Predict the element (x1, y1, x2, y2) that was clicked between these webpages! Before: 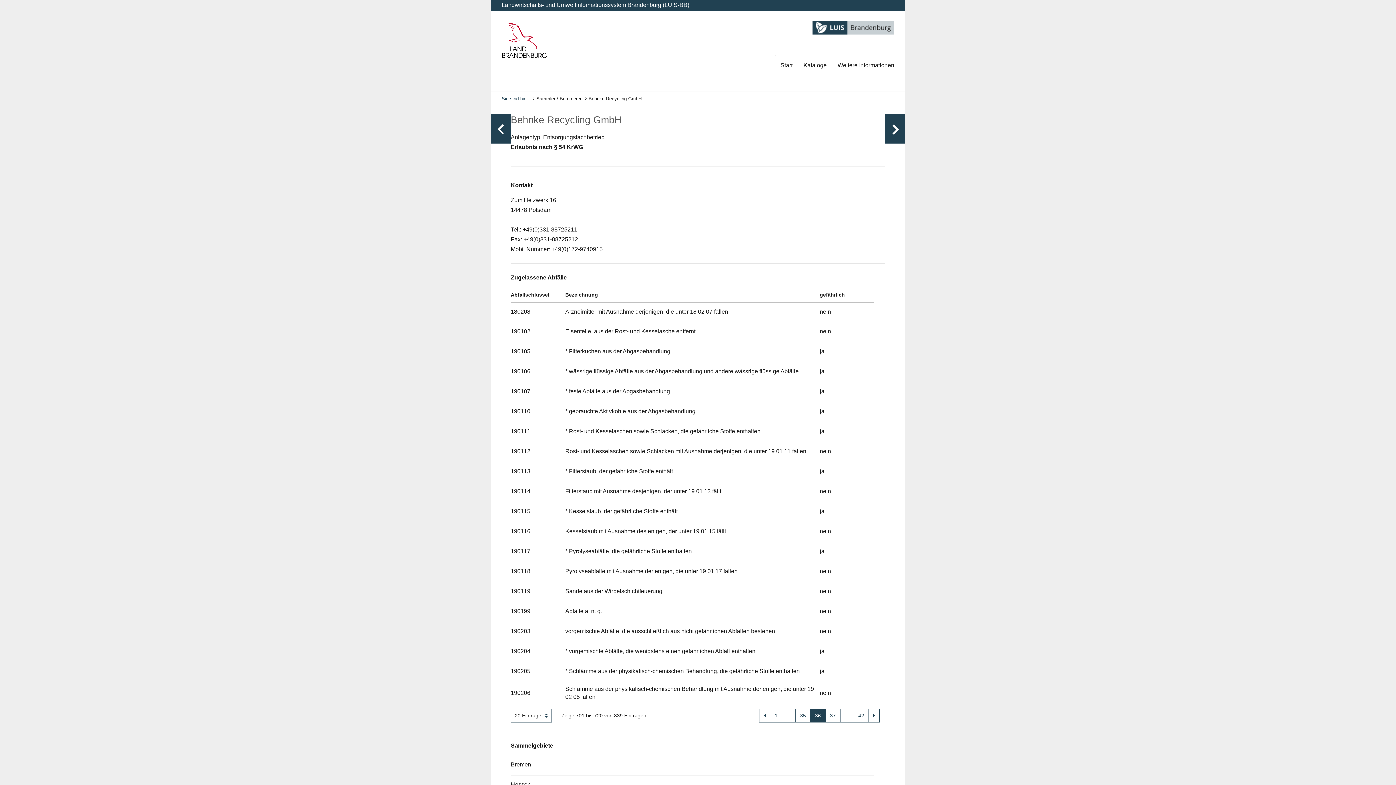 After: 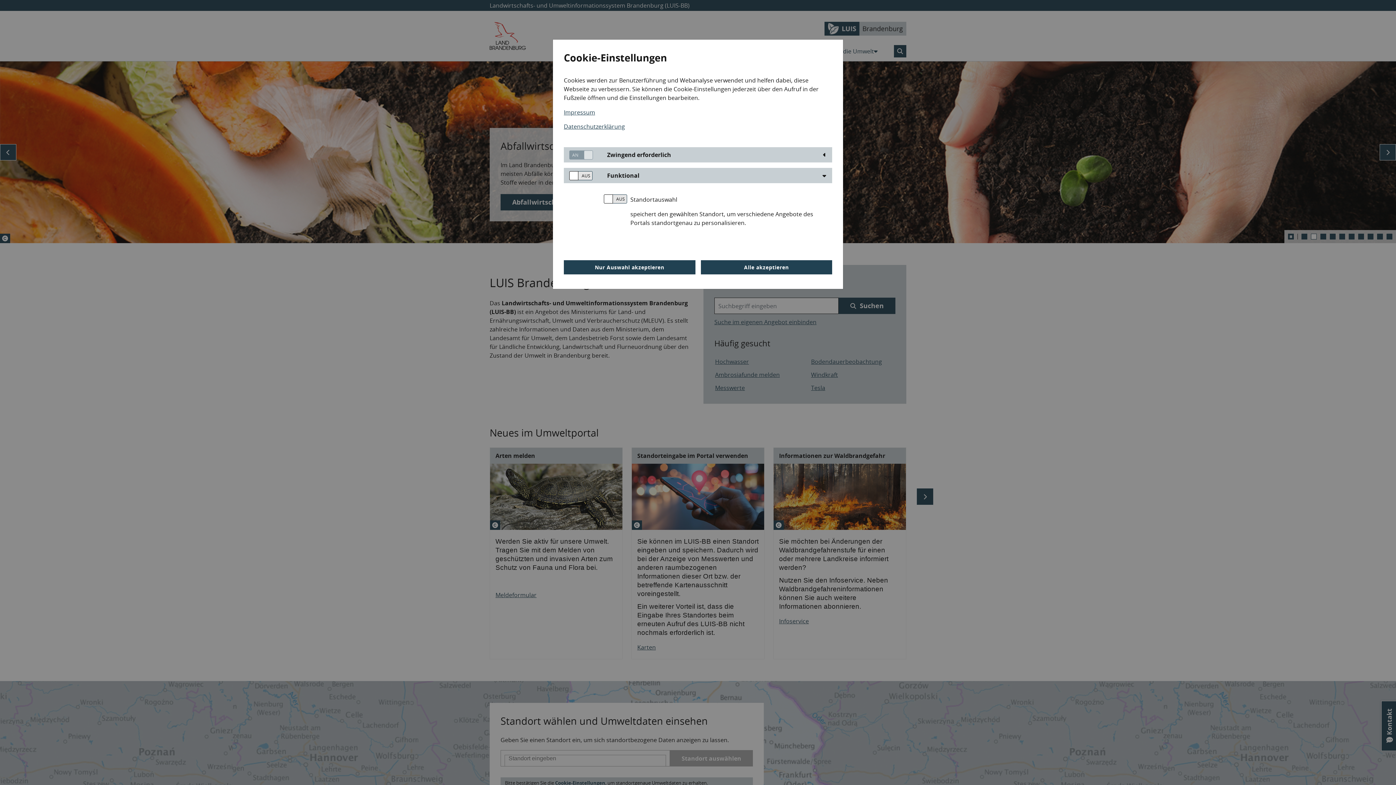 Action: bbox: (812, 20, 894, 34)